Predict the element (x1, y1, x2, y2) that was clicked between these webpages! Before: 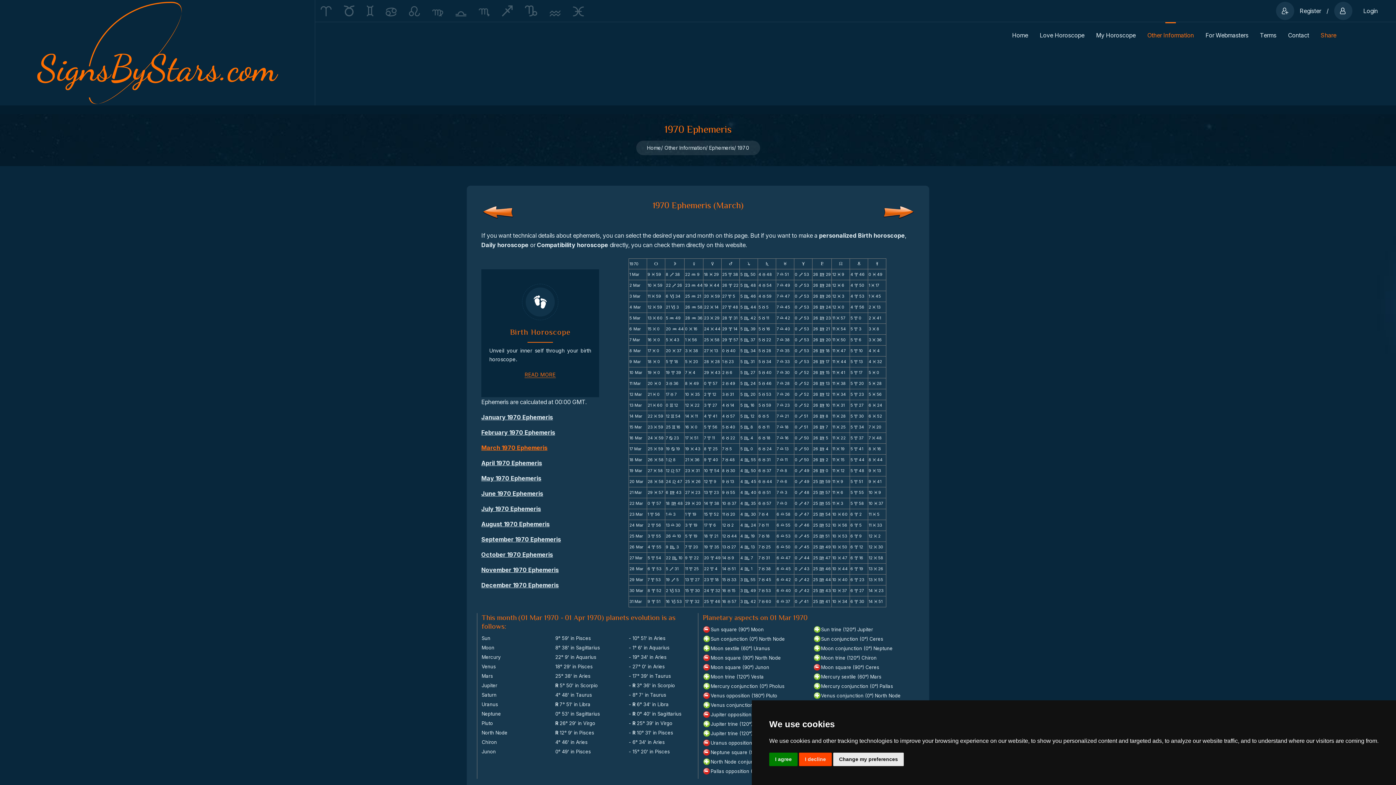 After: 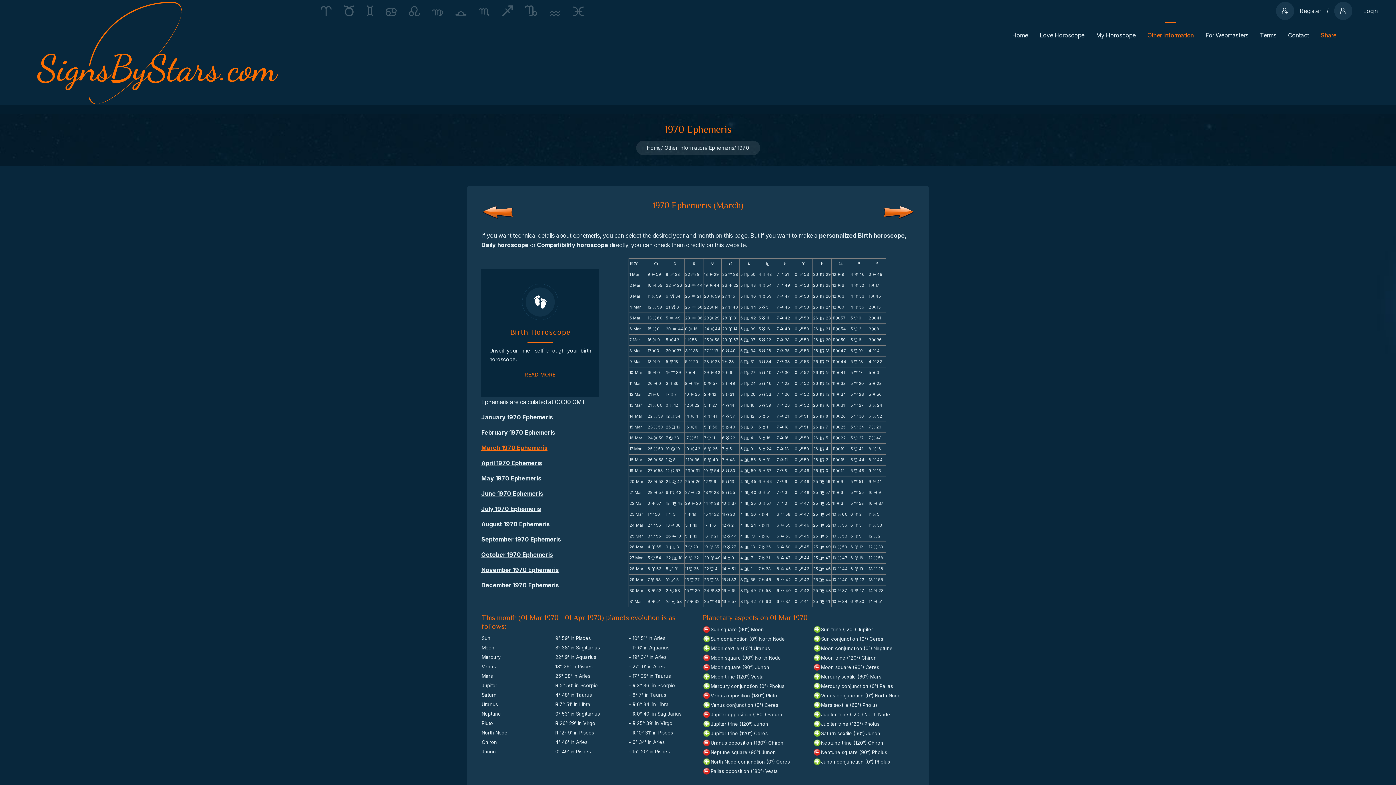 Action: bbox: (769, 753, 797, 766) label: I agree